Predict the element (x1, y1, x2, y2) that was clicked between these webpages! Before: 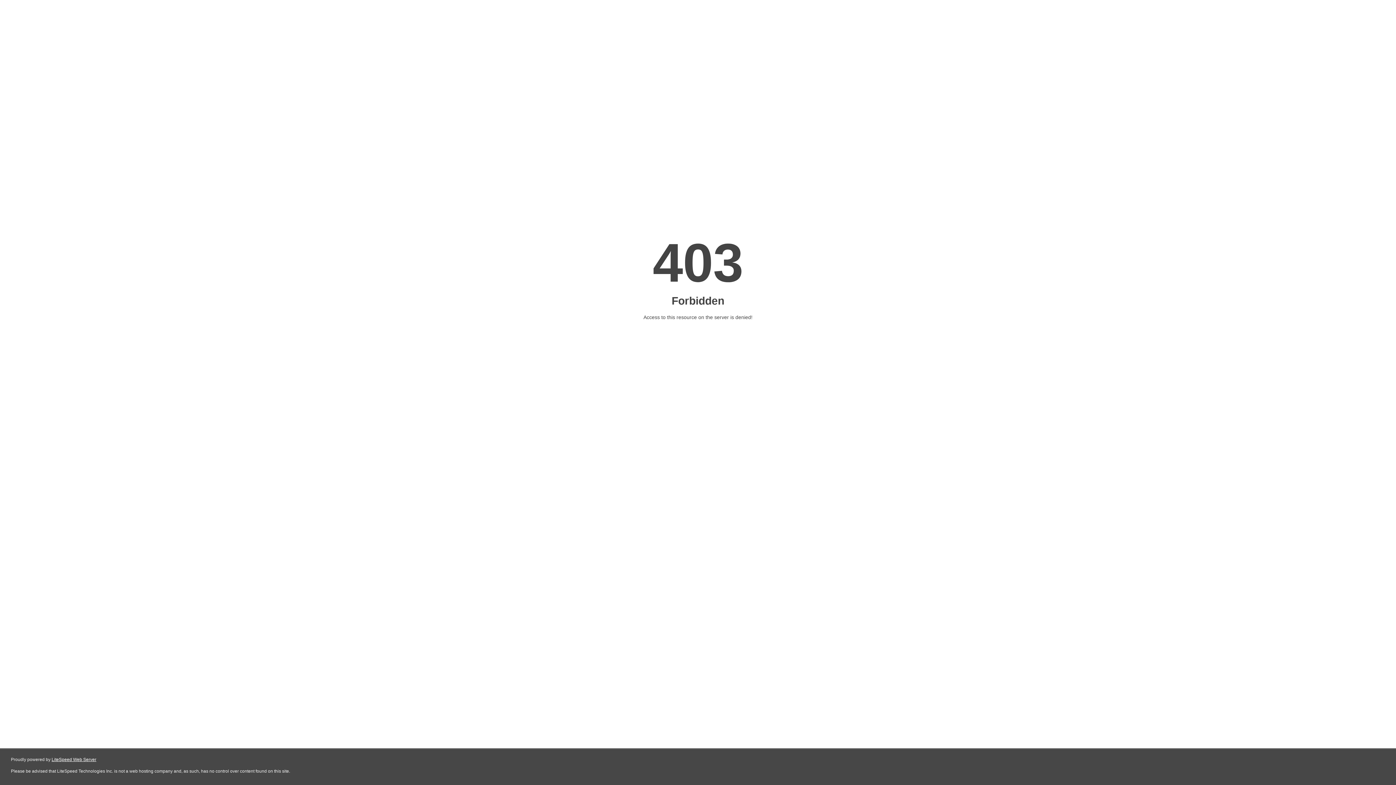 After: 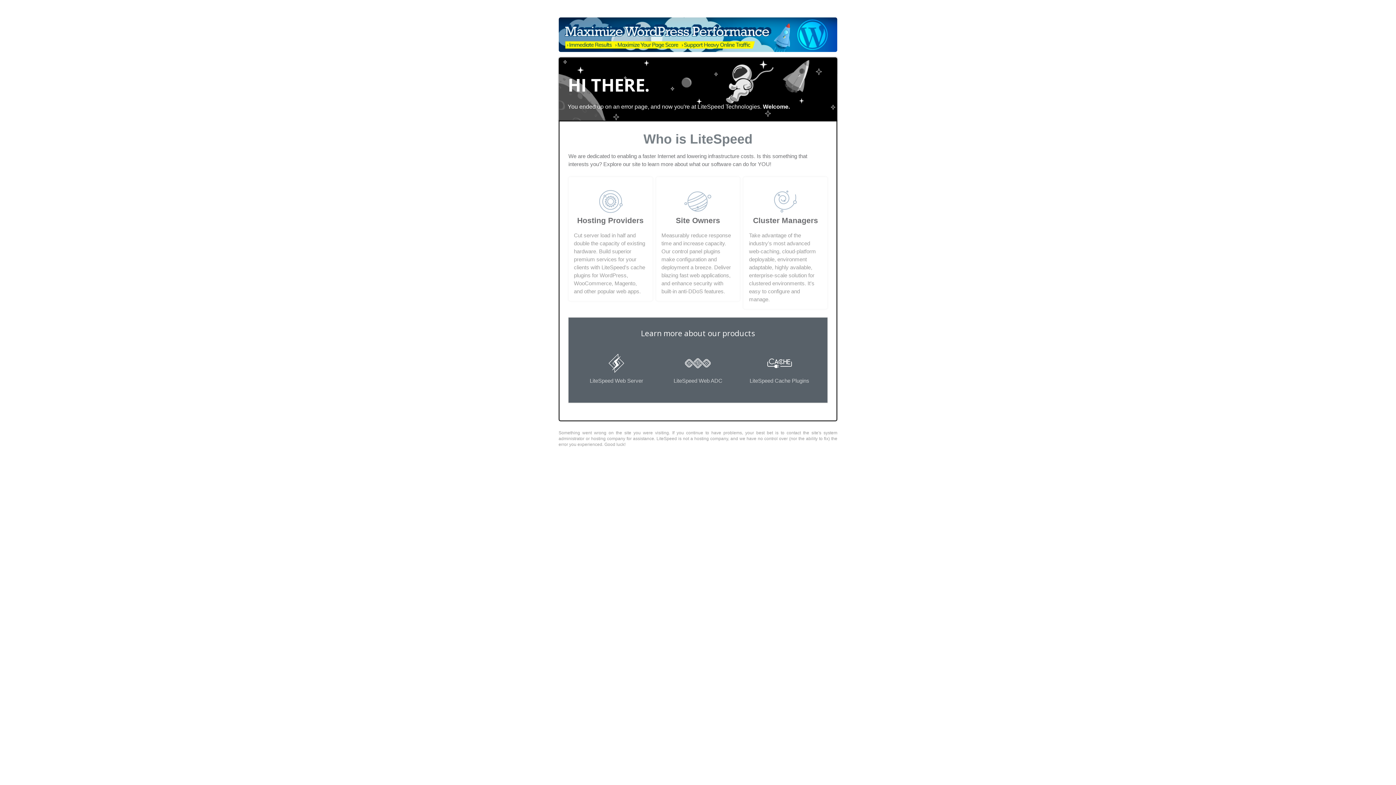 Action: bbox: (51, 757, 96, 762) label: LiteSpeed Web Server